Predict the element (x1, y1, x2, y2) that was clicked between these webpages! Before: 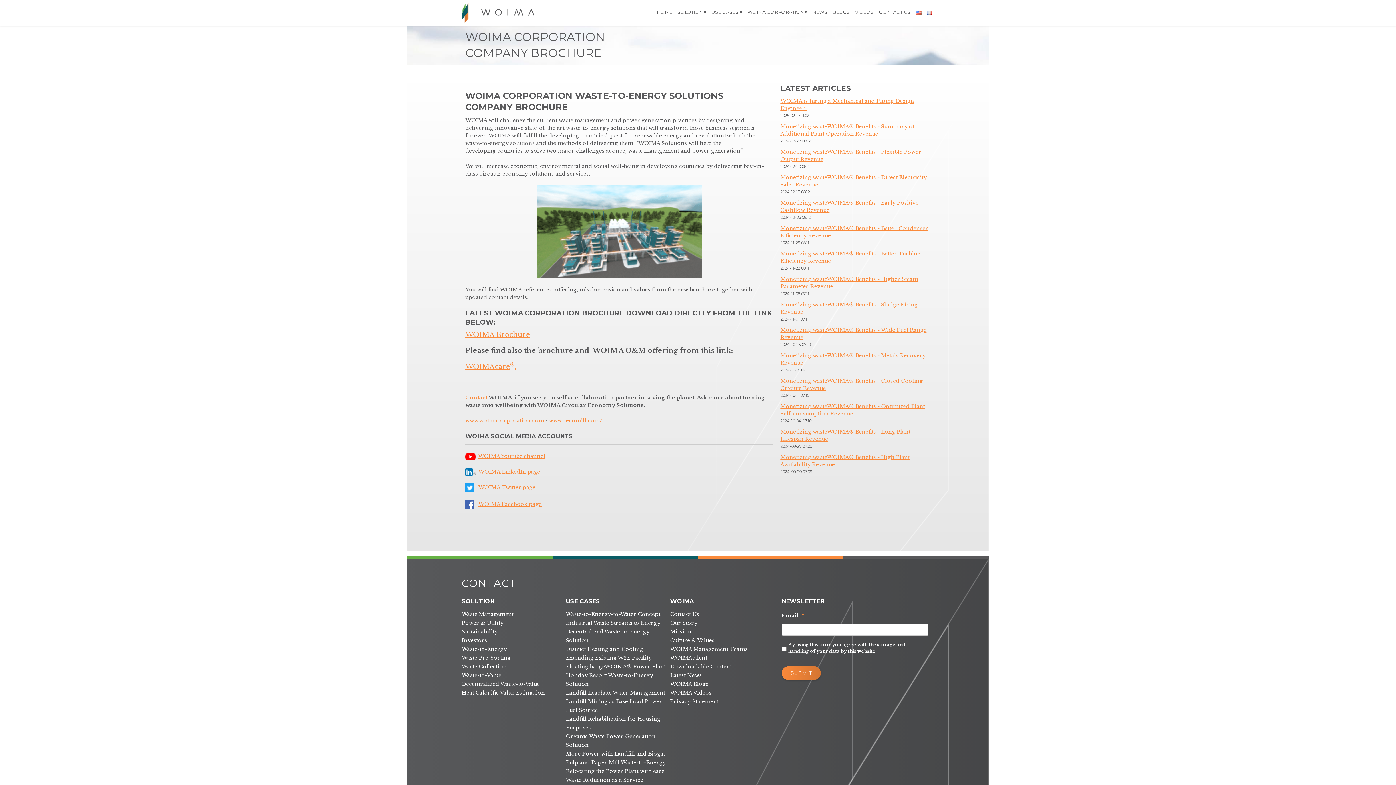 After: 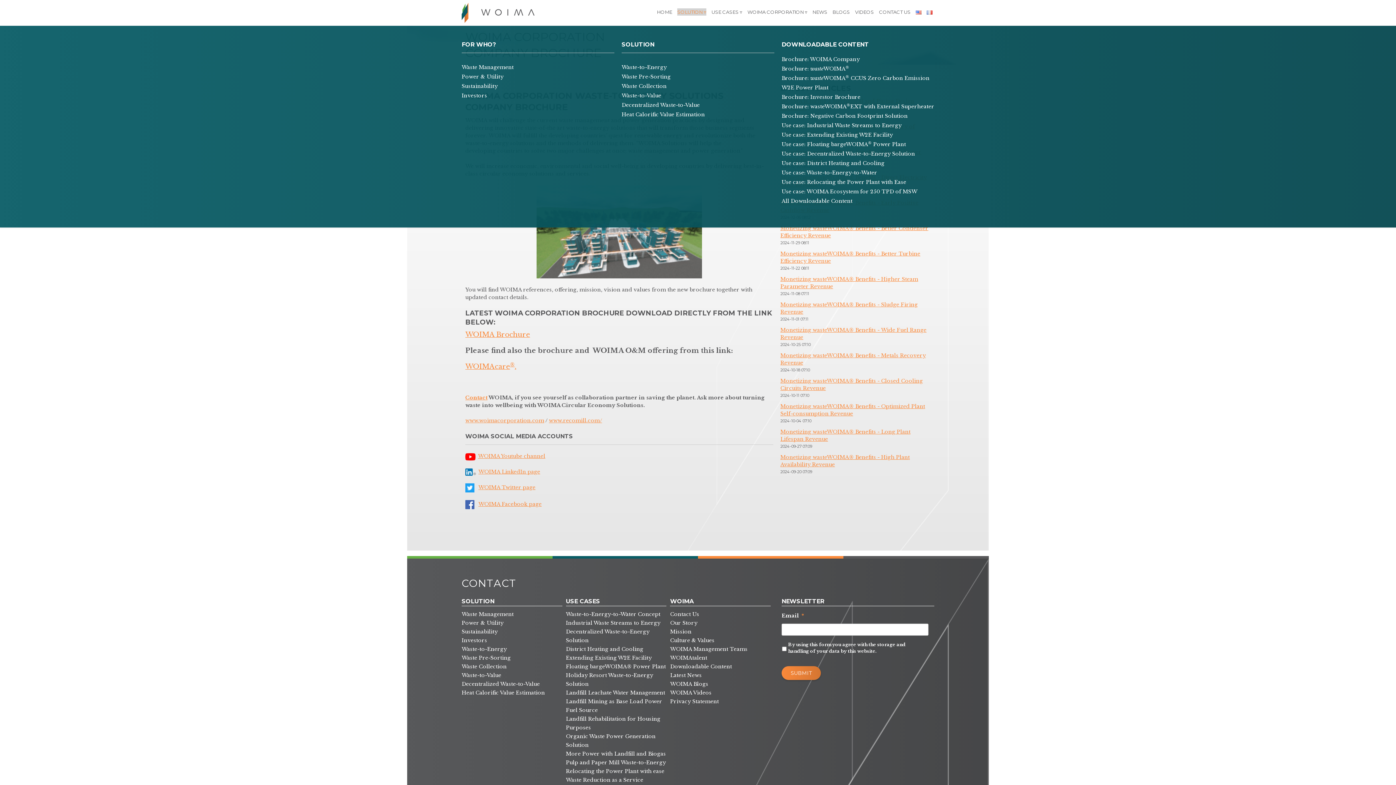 Action: bbox: (677, 8, 706, 15) label: SOLUTION